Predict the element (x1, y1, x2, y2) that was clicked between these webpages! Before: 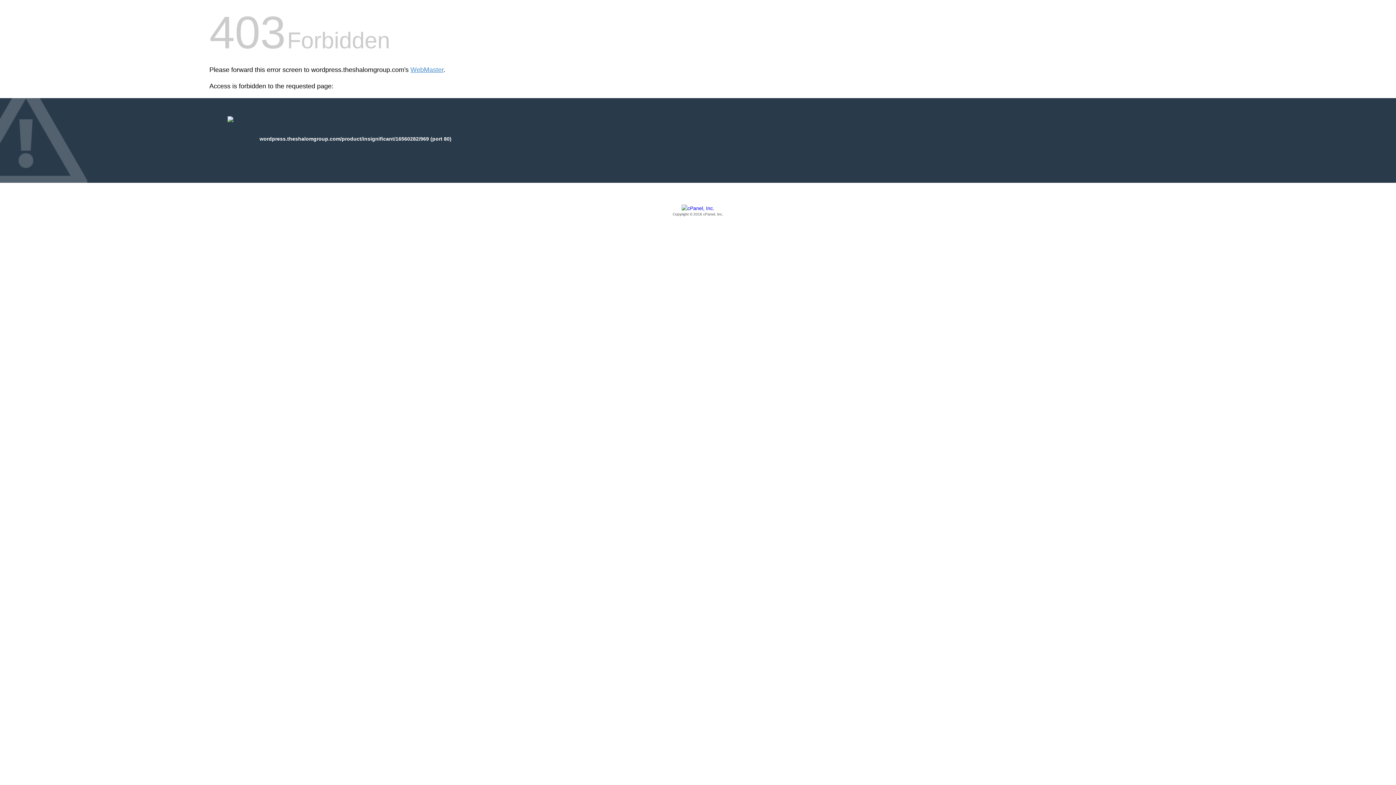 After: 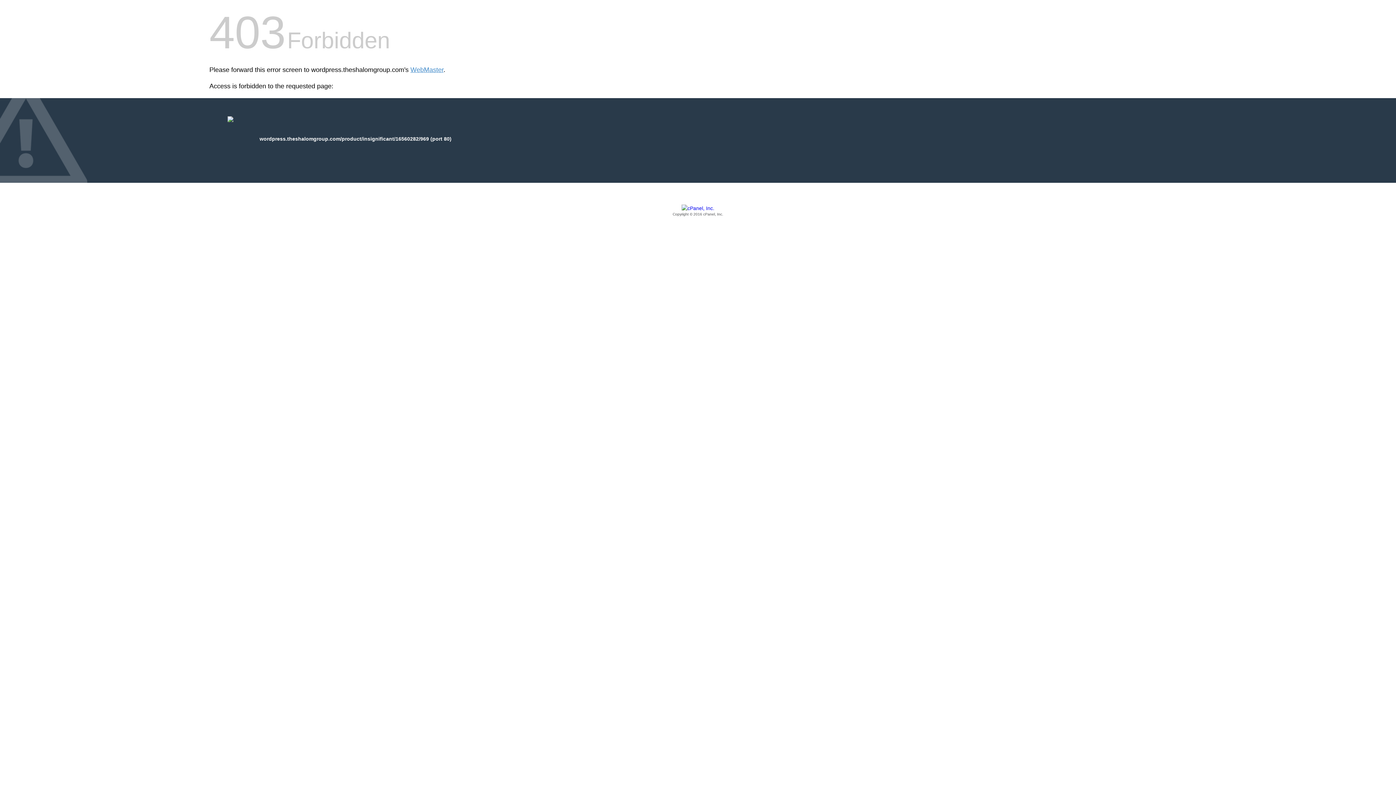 Action: label: Copyright © 2016 cPanel, Inc. bbox: (209, 205, 1186, 217)